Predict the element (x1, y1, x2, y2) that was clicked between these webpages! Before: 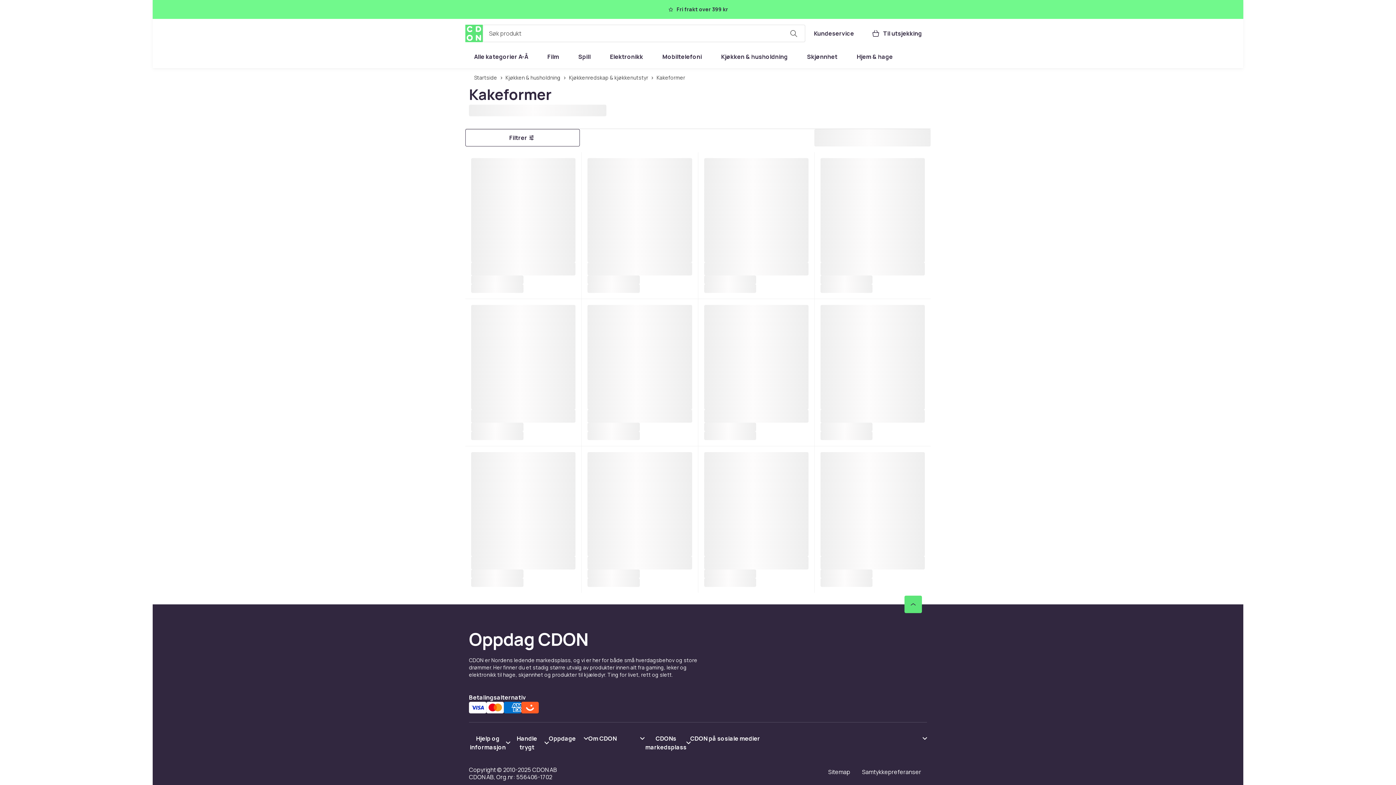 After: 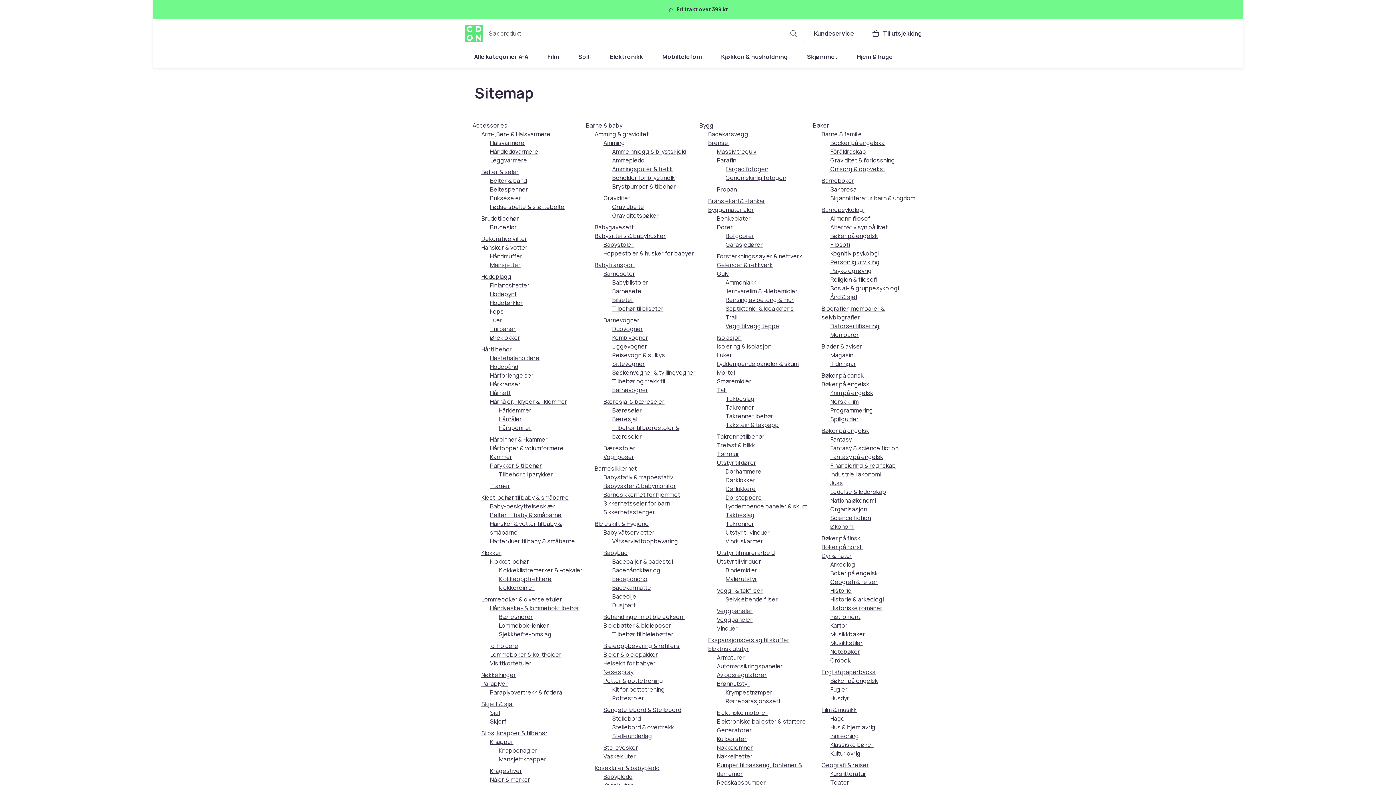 Action: label: Sitemap bbox: (822, 765, 856, 778)